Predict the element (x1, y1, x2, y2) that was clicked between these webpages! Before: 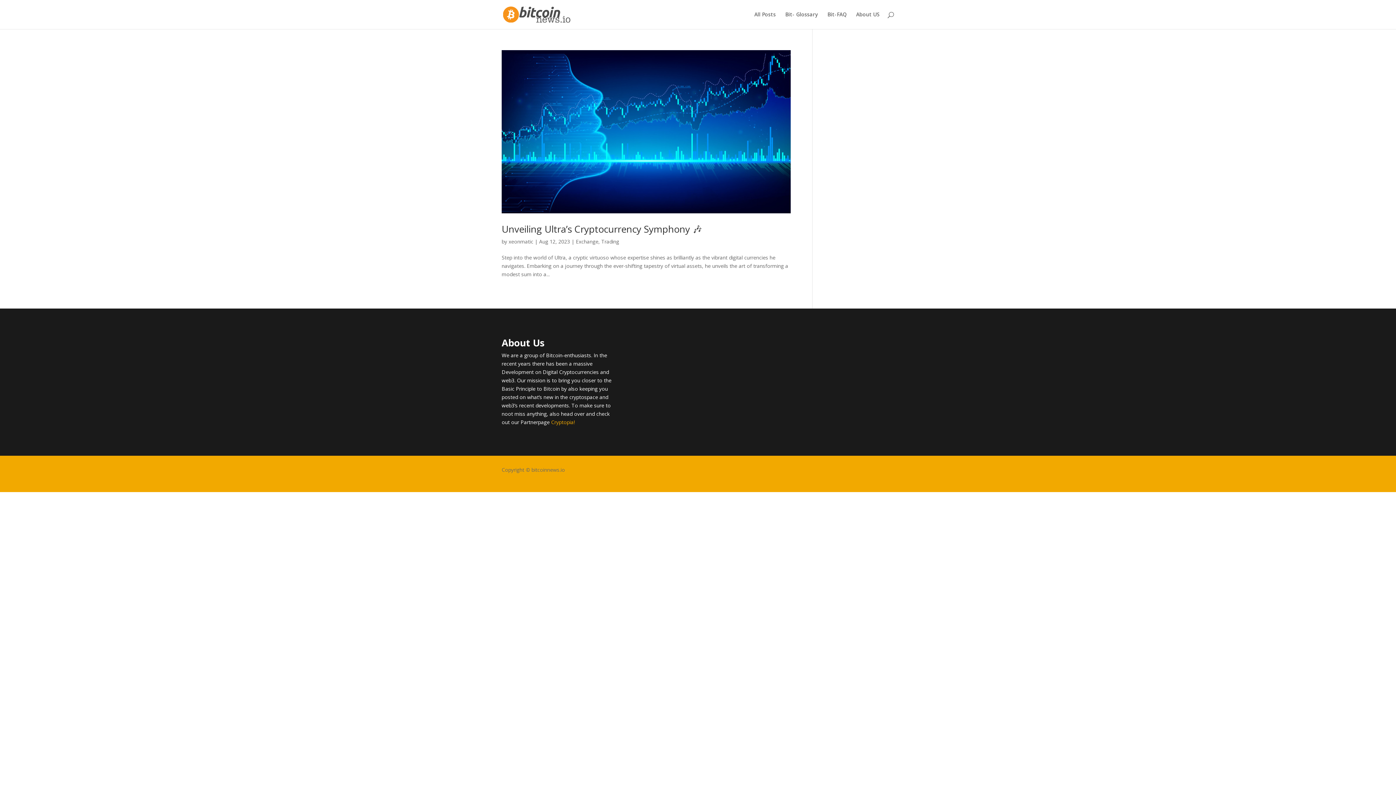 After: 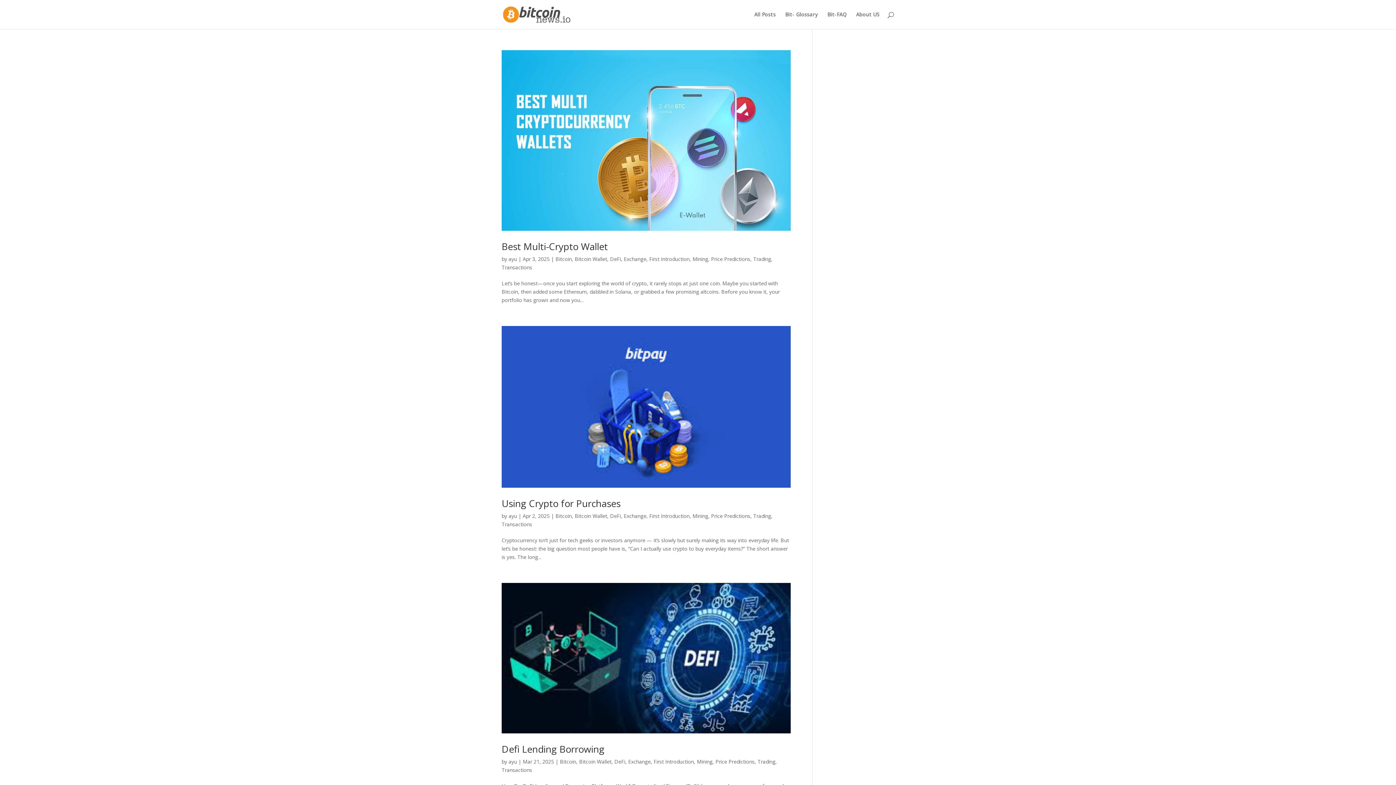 Action: label: Exchange bbox: (576, 238, 598, 245)